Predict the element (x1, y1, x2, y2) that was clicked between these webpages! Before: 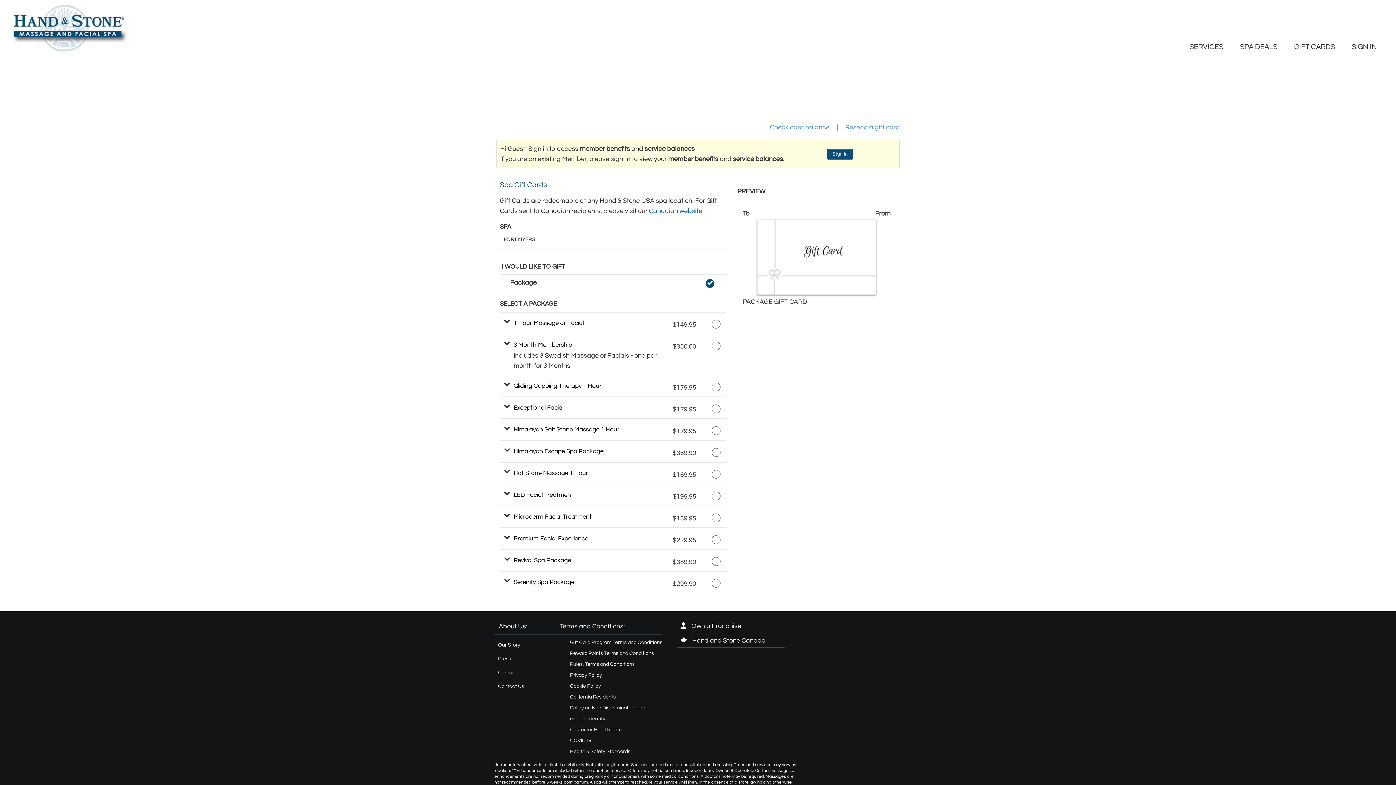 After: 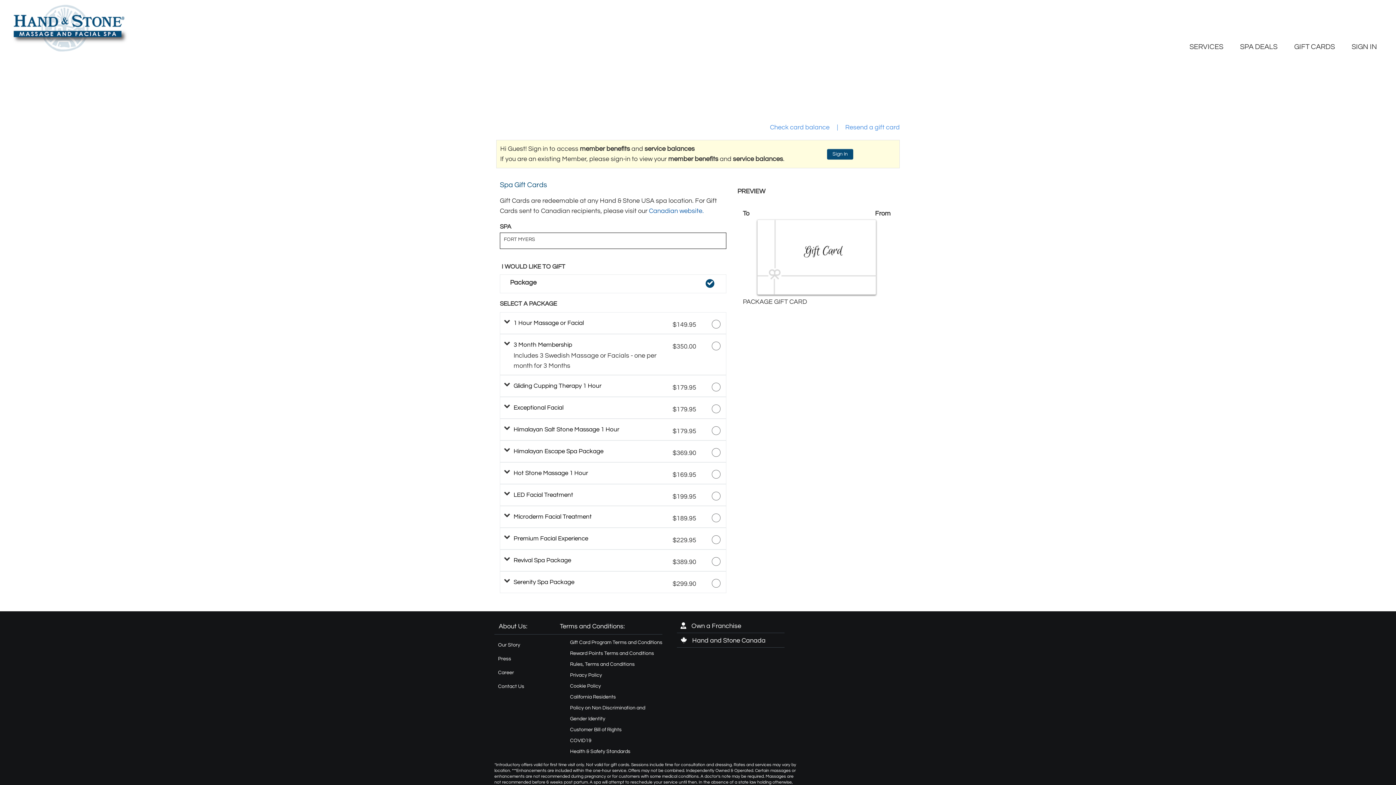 Action: label: GIFT CARDS bbox: (1286, 39, 1343, 54)